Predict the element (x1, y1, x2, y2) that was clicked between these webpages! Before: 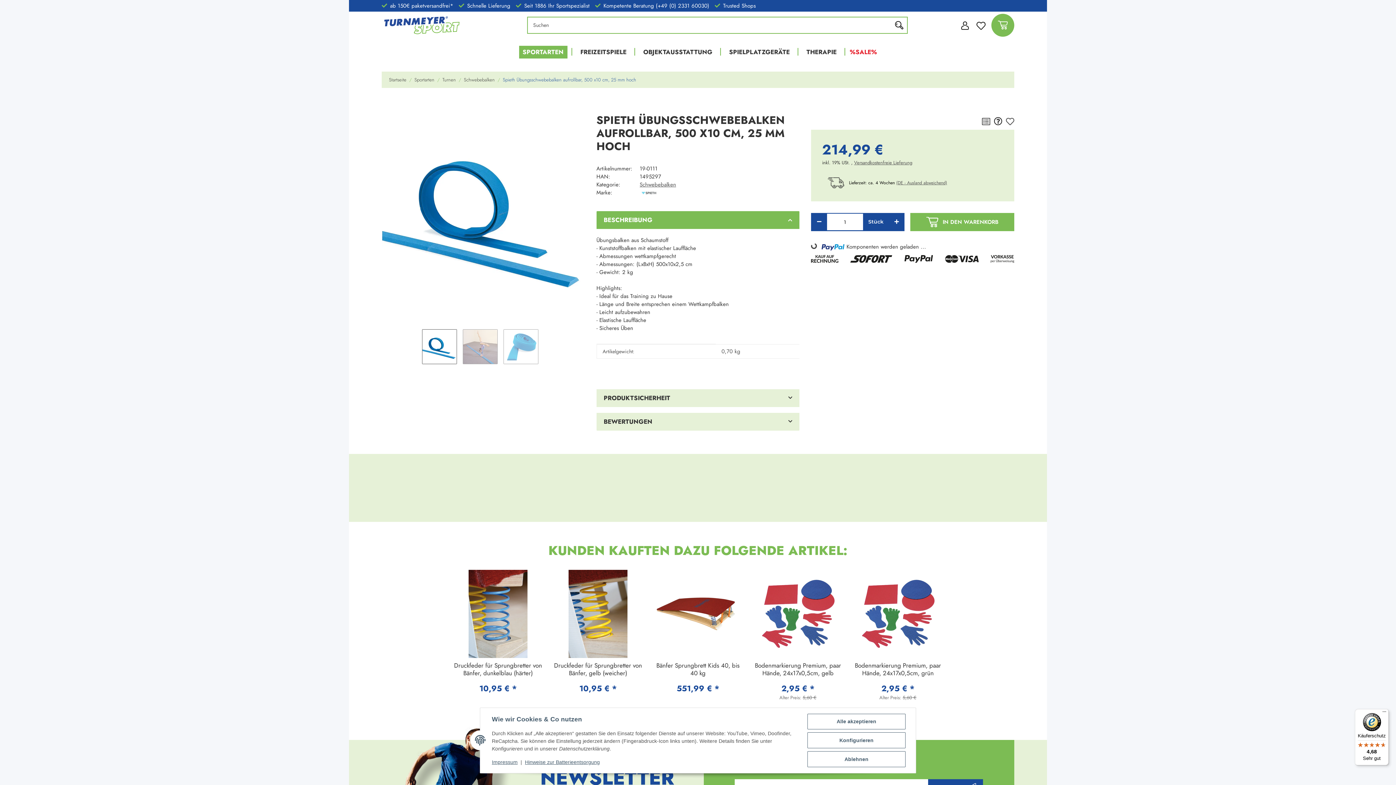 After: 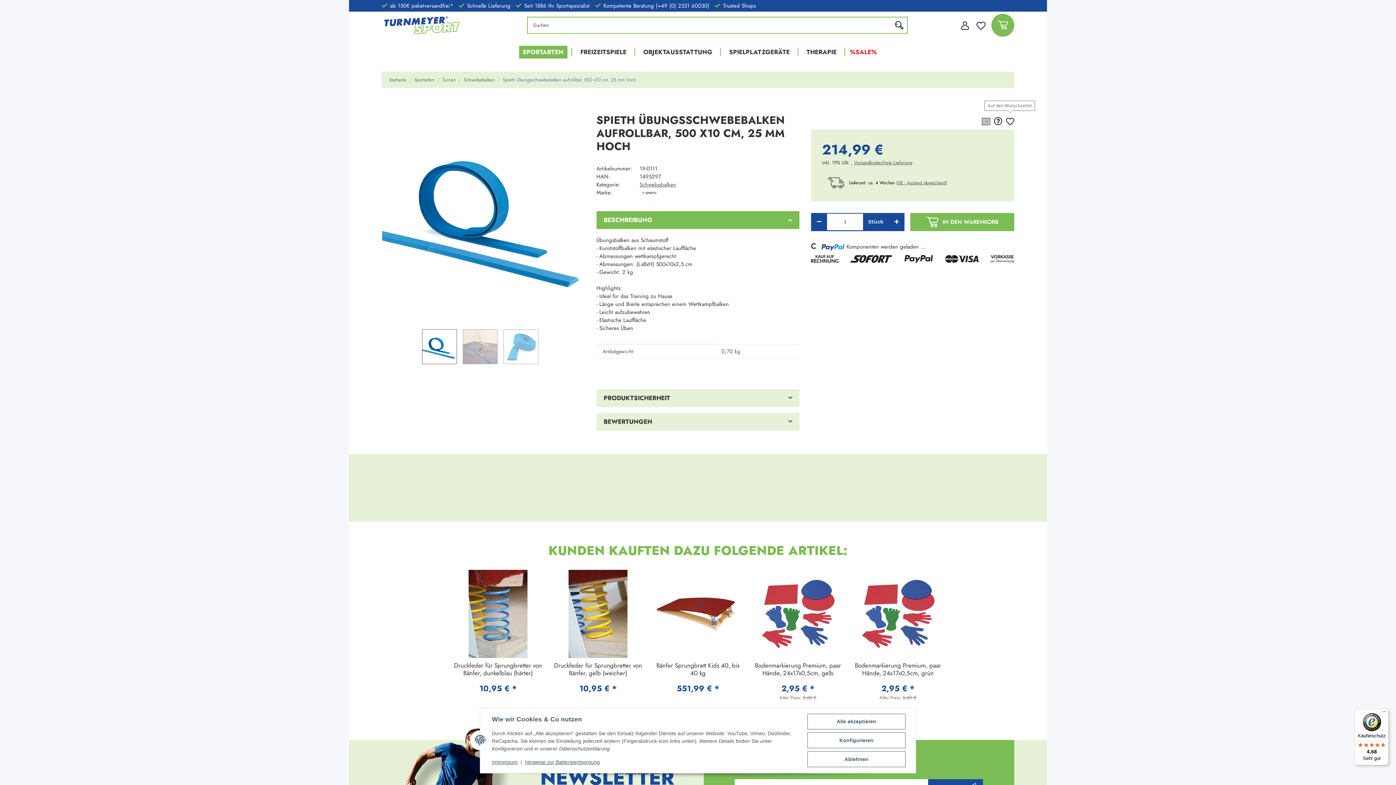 Action: bbox: (1006, 113, 1014, 129) label: Auf den Wunschzettel